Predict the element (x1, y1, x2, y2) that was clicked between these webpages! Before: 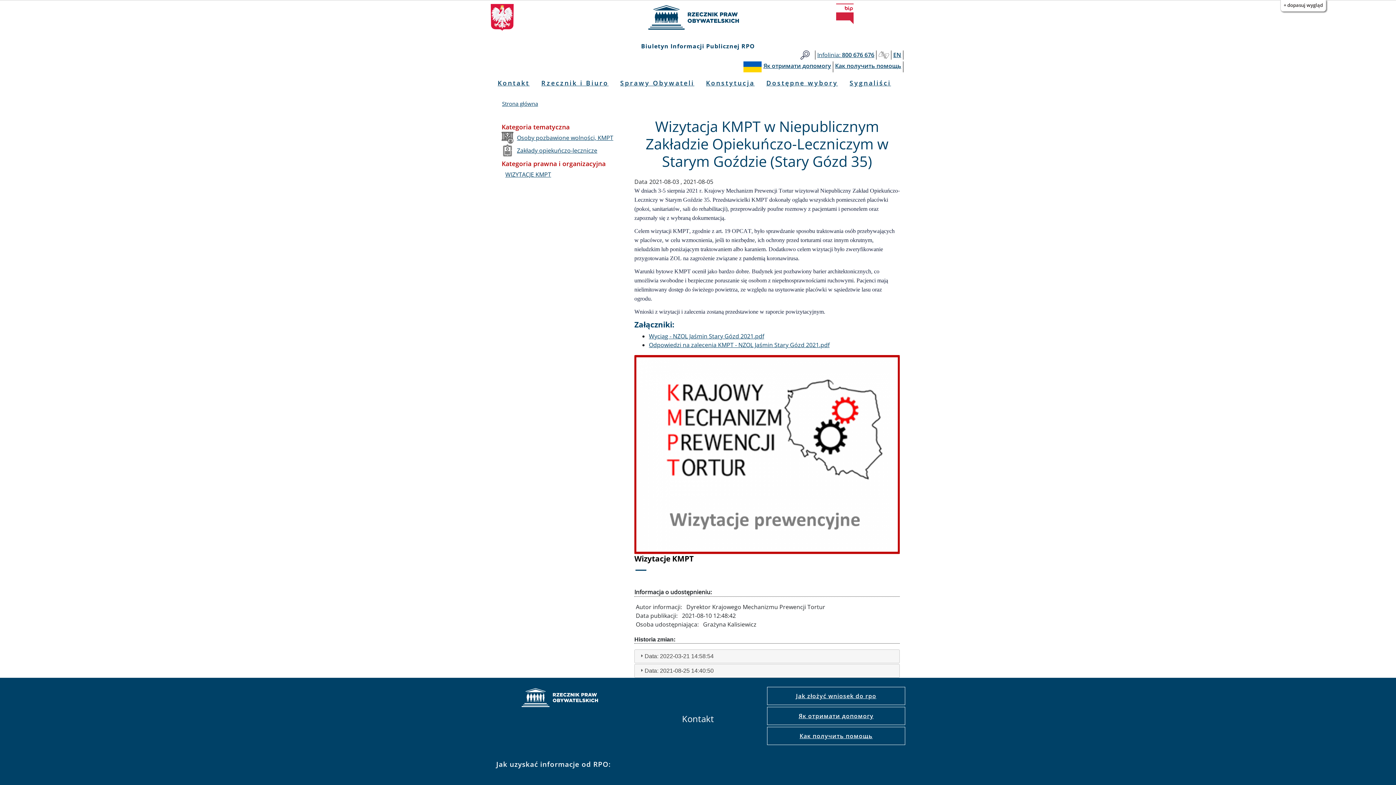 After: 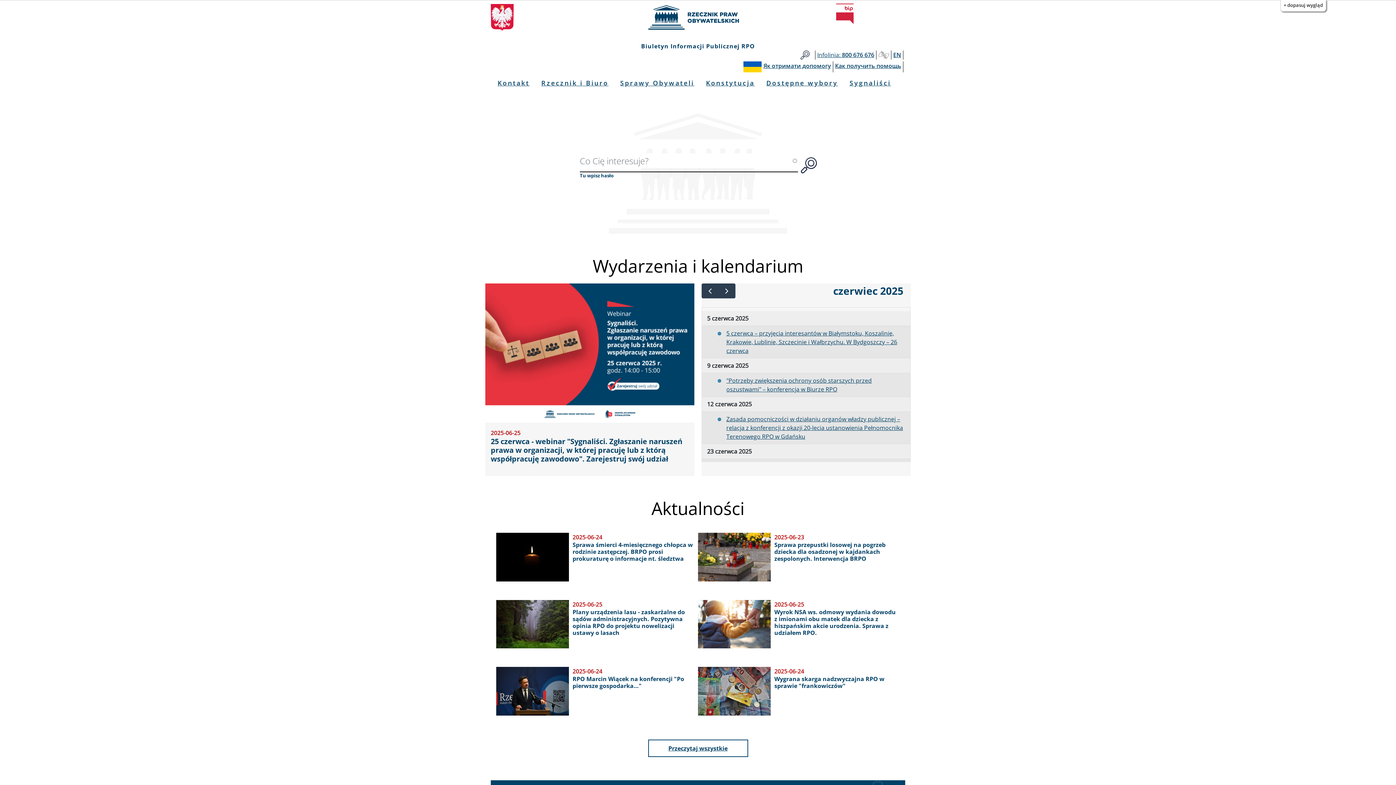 Action: bbox: (565, 4, 830, 30)